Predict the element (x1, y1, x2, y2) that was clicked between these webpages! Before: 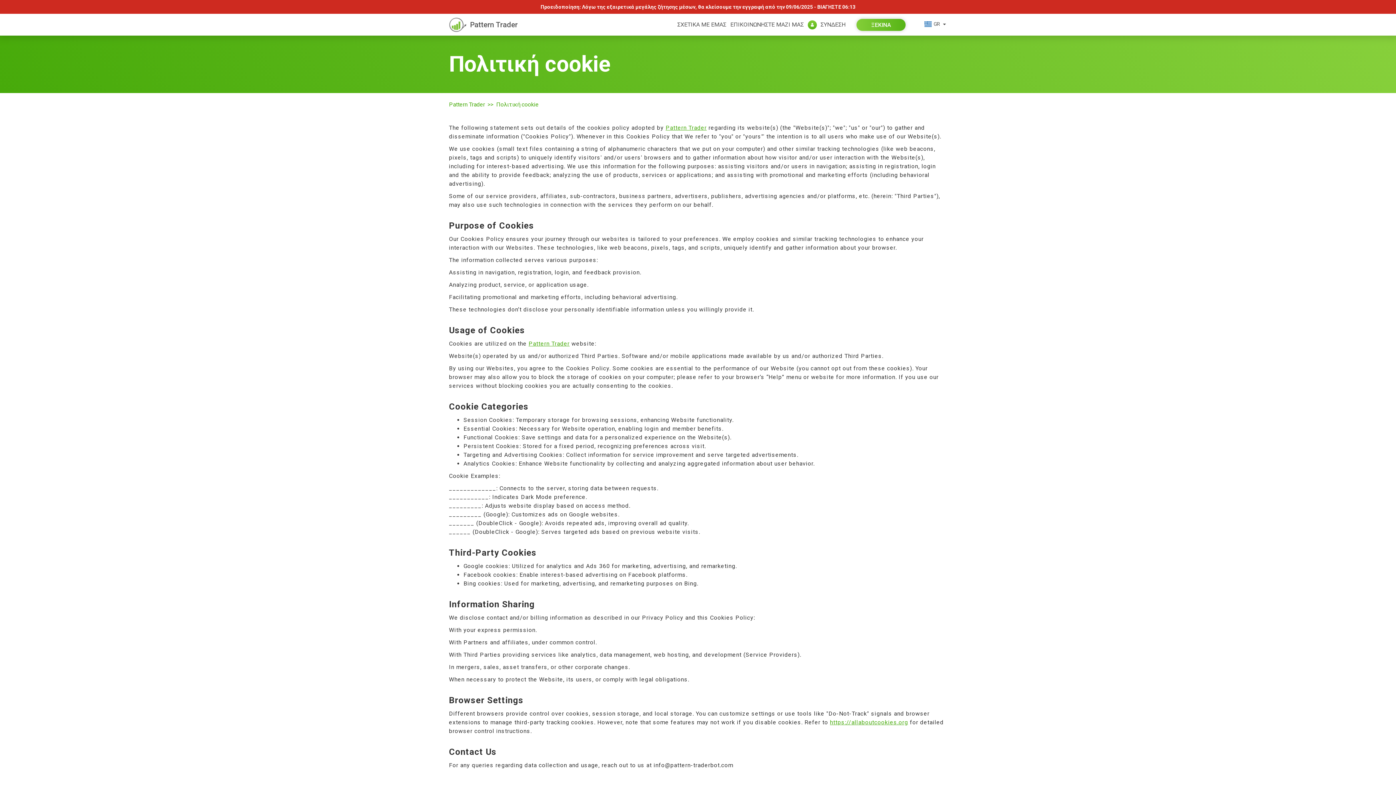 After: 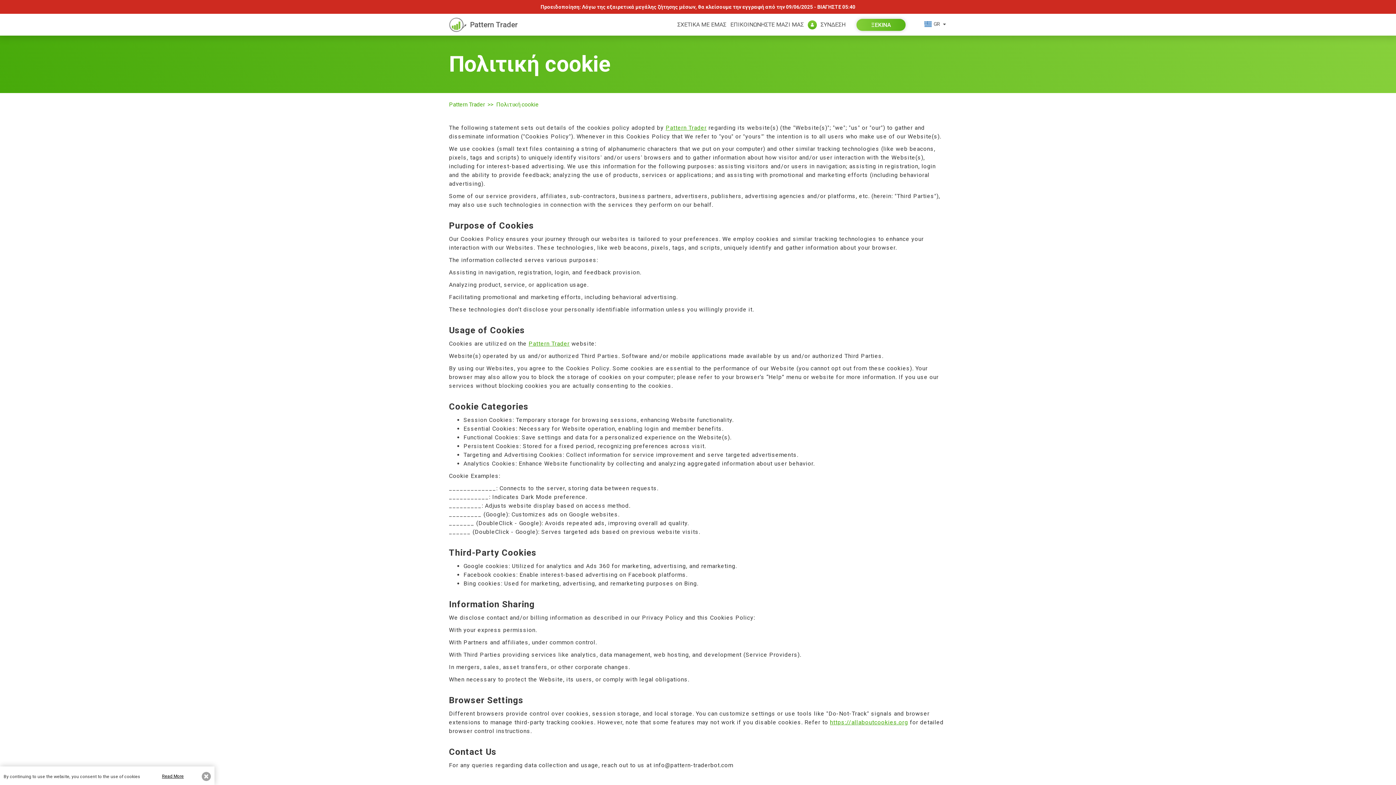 Action: label: https://allaboutcookies.org bbox: (830, 719, 908, 726)